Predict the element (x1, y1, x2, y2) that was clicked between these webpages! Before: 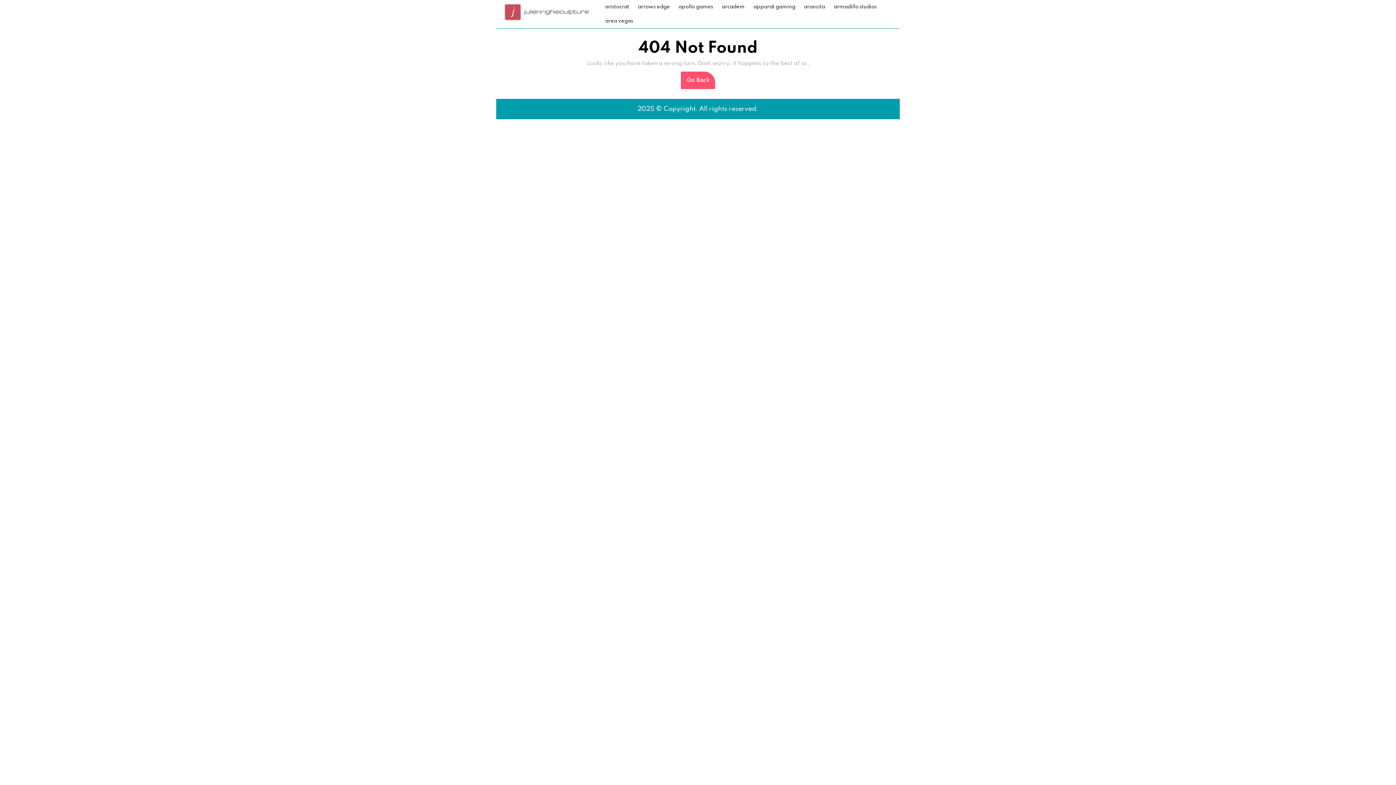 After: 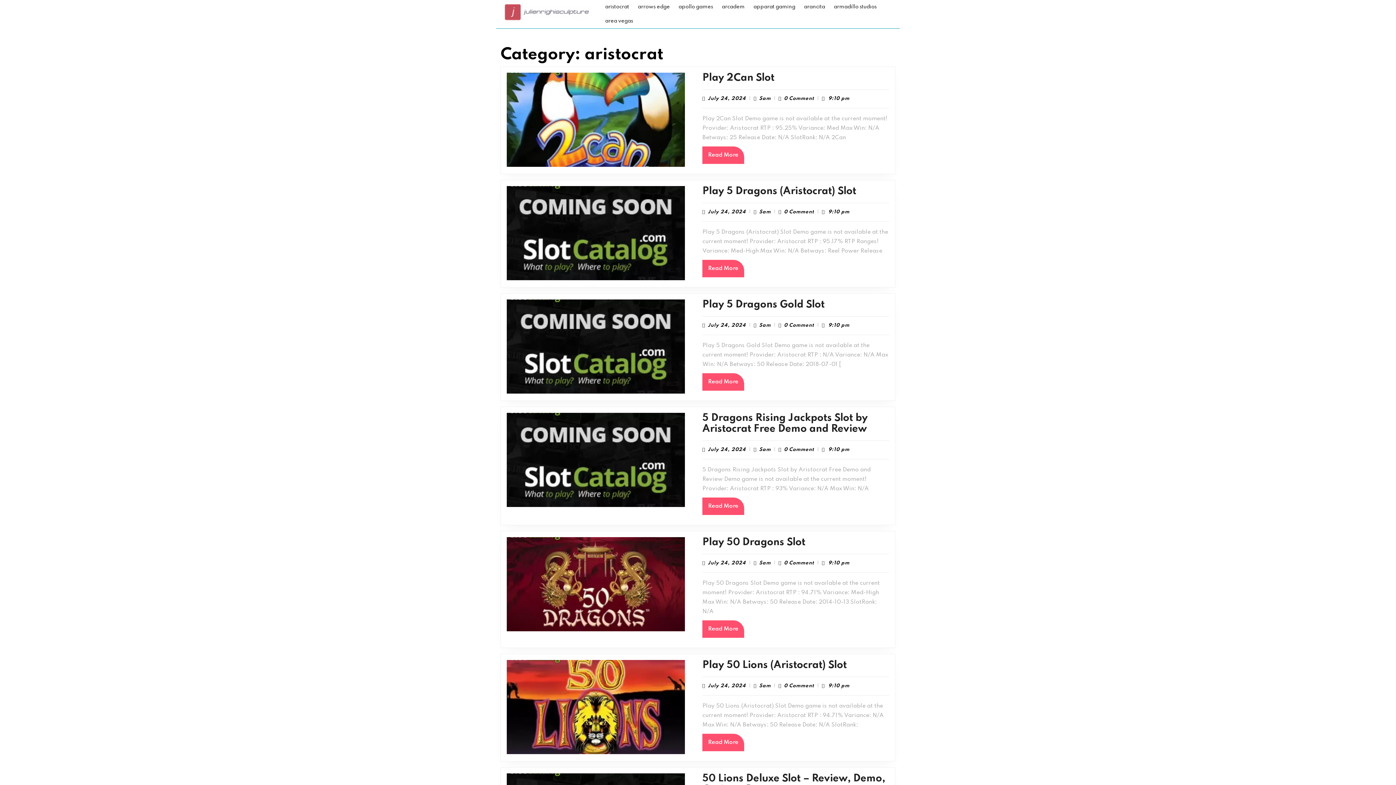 Action: label: aristocrat bbox: (605, 3, 629, 10)